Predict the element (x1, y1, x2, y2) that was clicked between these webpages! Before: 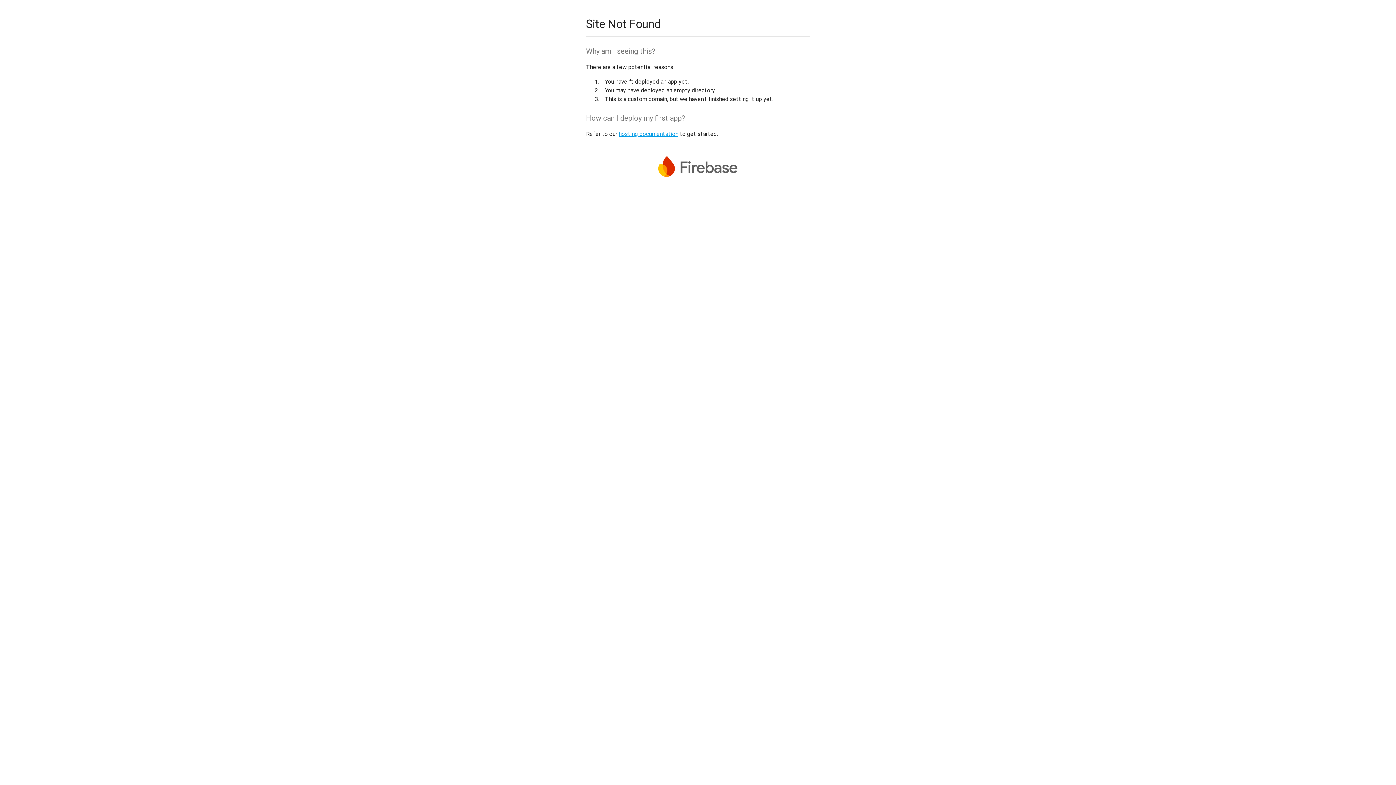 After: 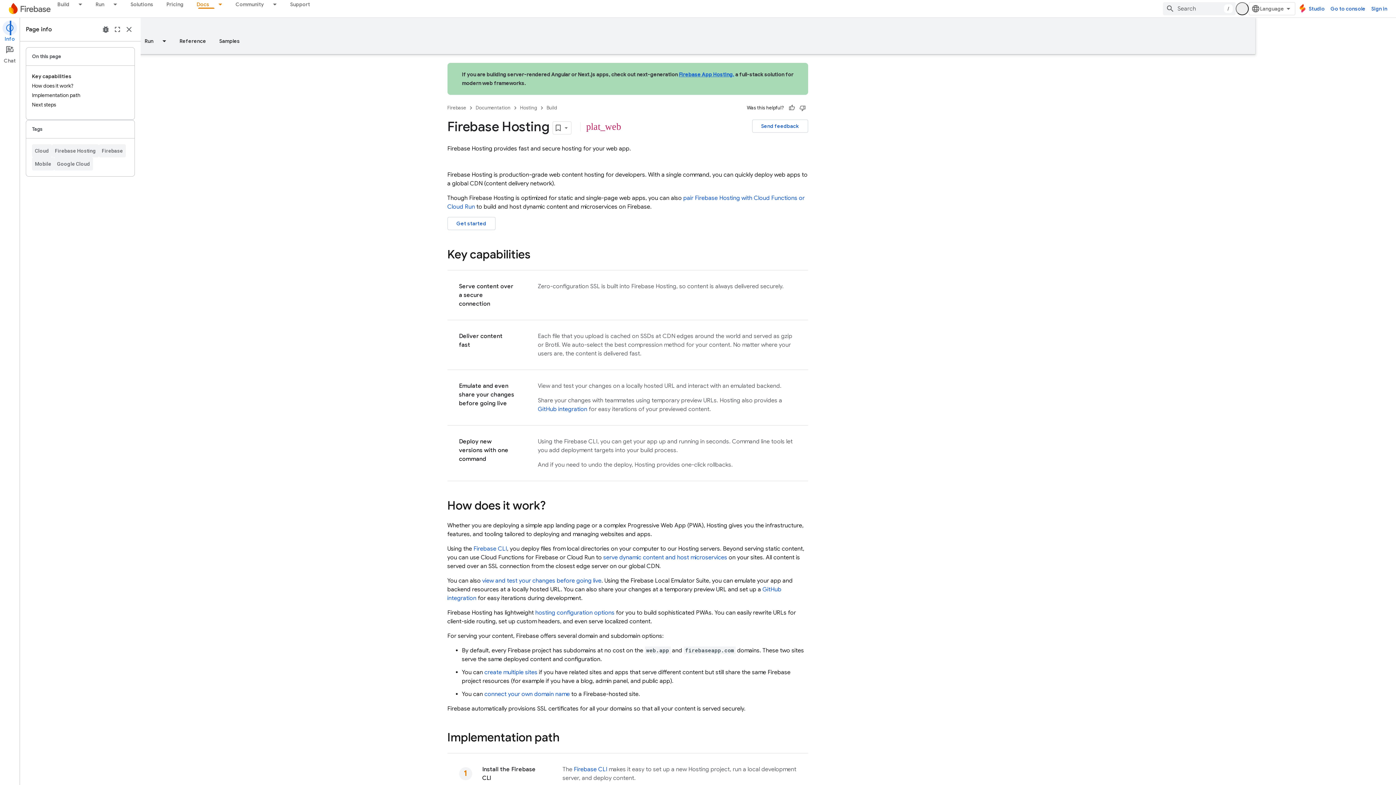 Action: label: hosting documentation bbox: (618, 130, 678, 137)